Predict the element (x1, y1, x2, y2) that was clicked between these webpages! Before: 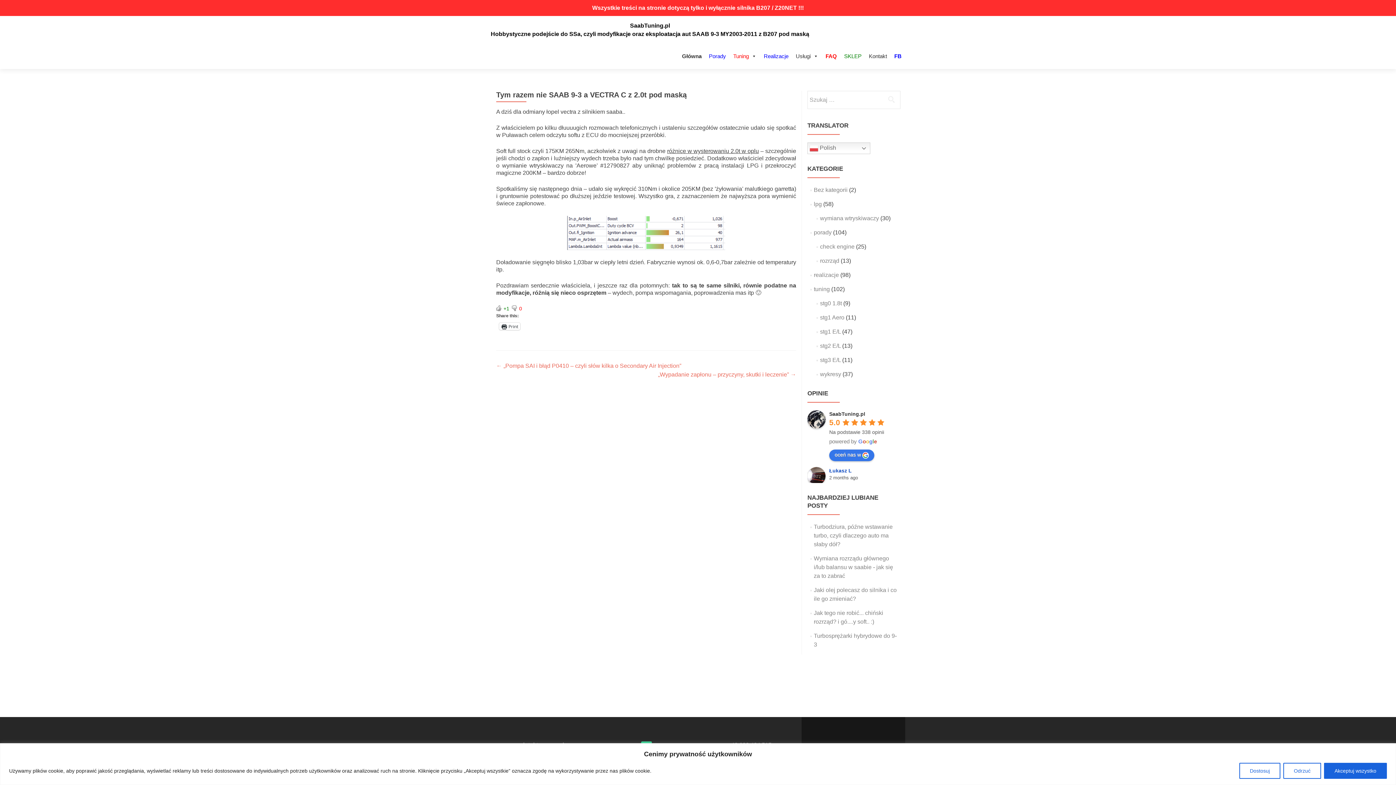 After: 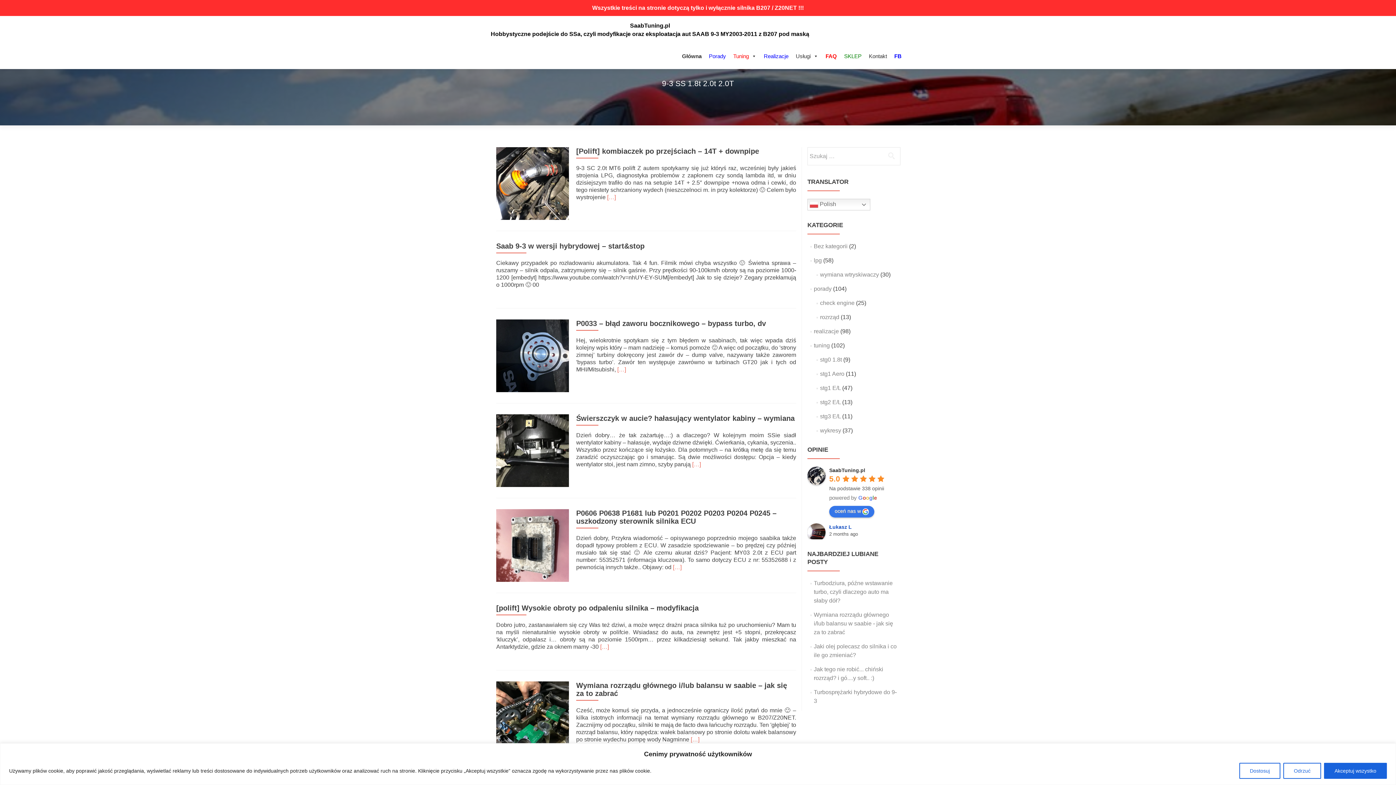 Action: bbox: (630, 22, 670, 28) label: SaabTuning.pl